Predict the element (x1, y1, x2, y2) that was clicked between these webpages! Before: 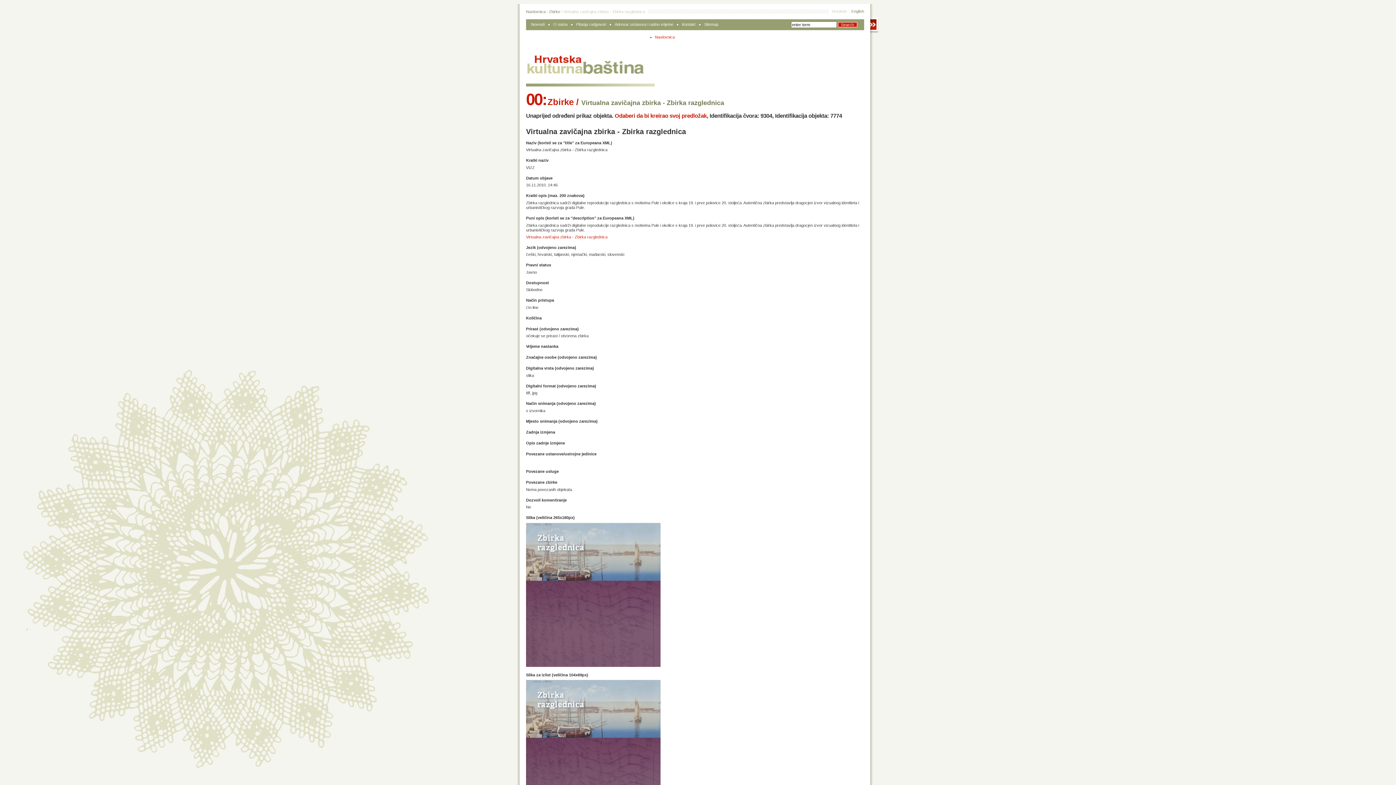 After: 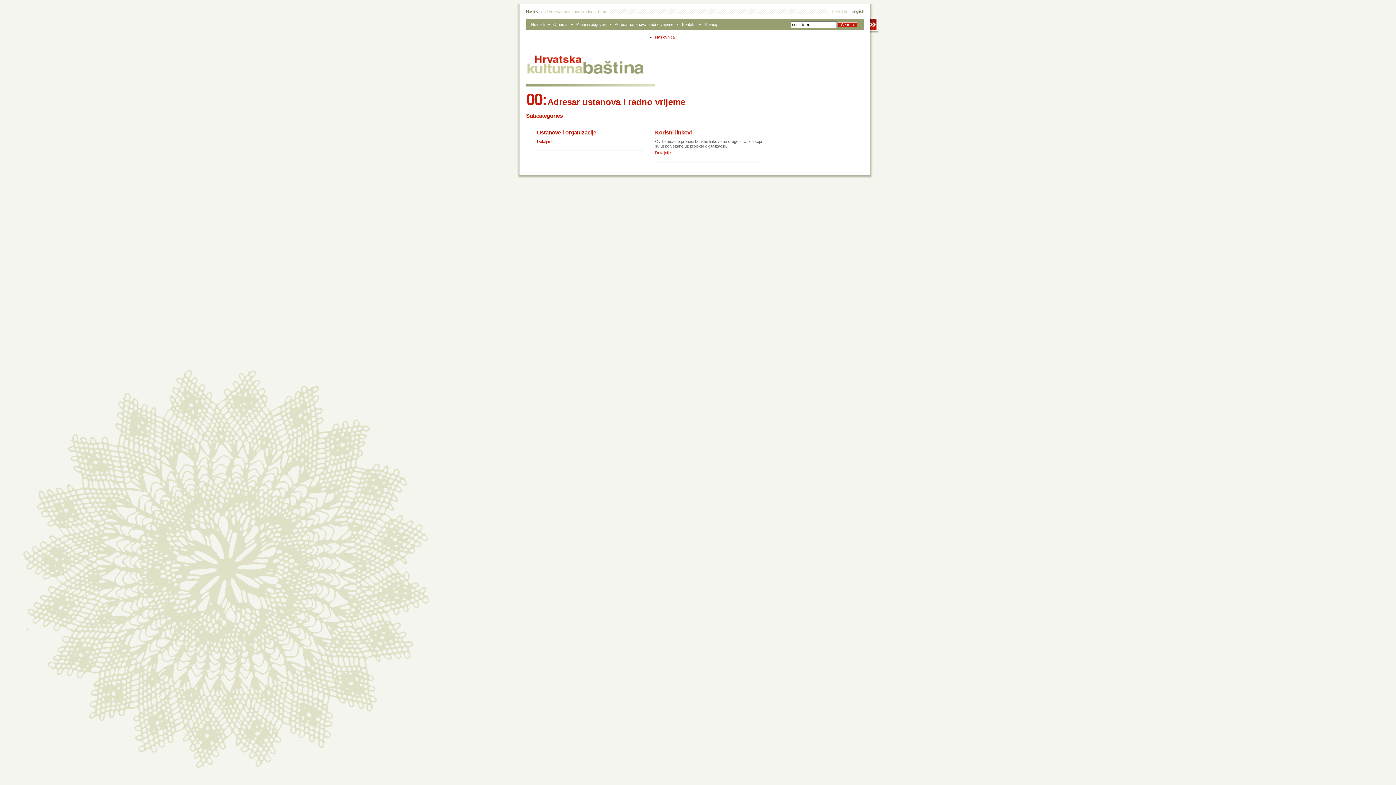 Action: bbox: (614, 21, 674, 27) label: Adresar ustanova i radno vrijeme